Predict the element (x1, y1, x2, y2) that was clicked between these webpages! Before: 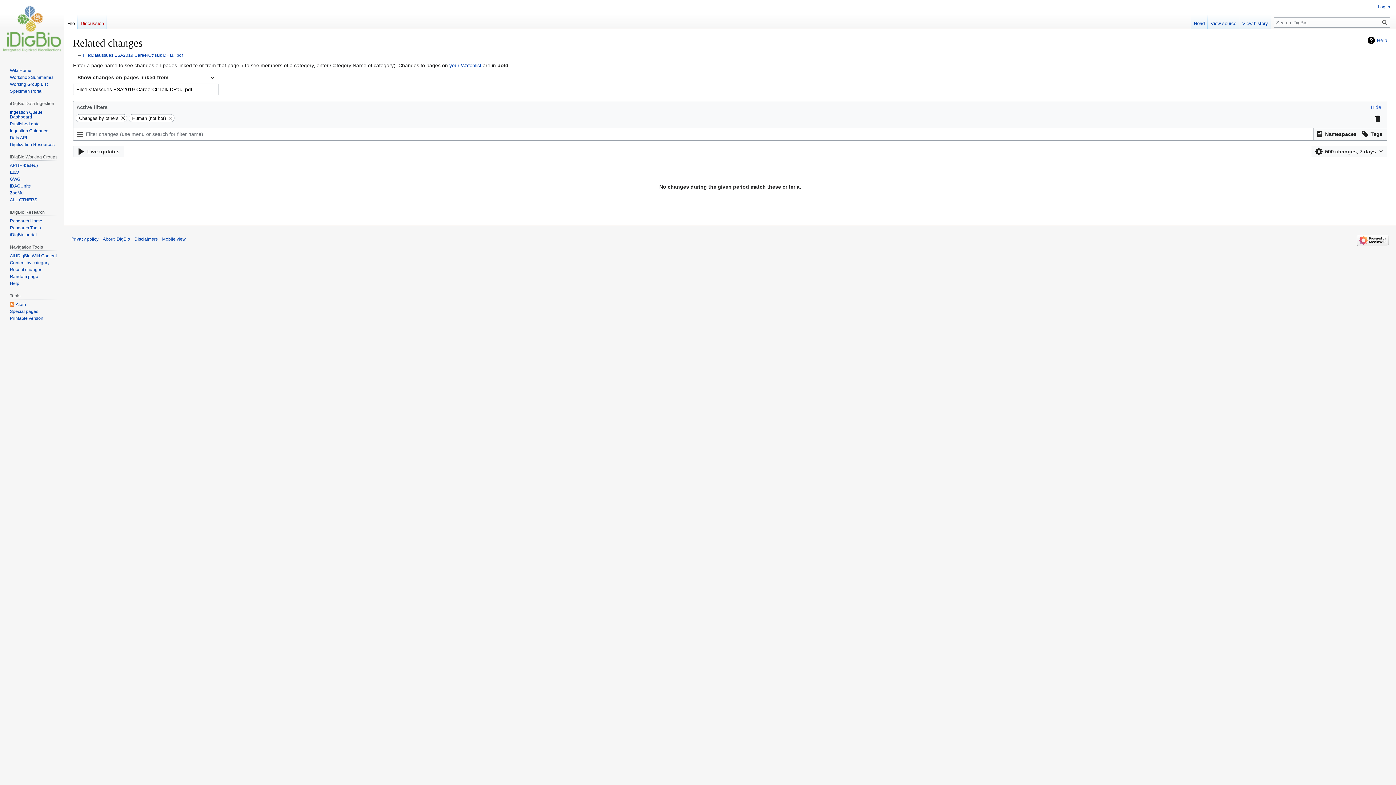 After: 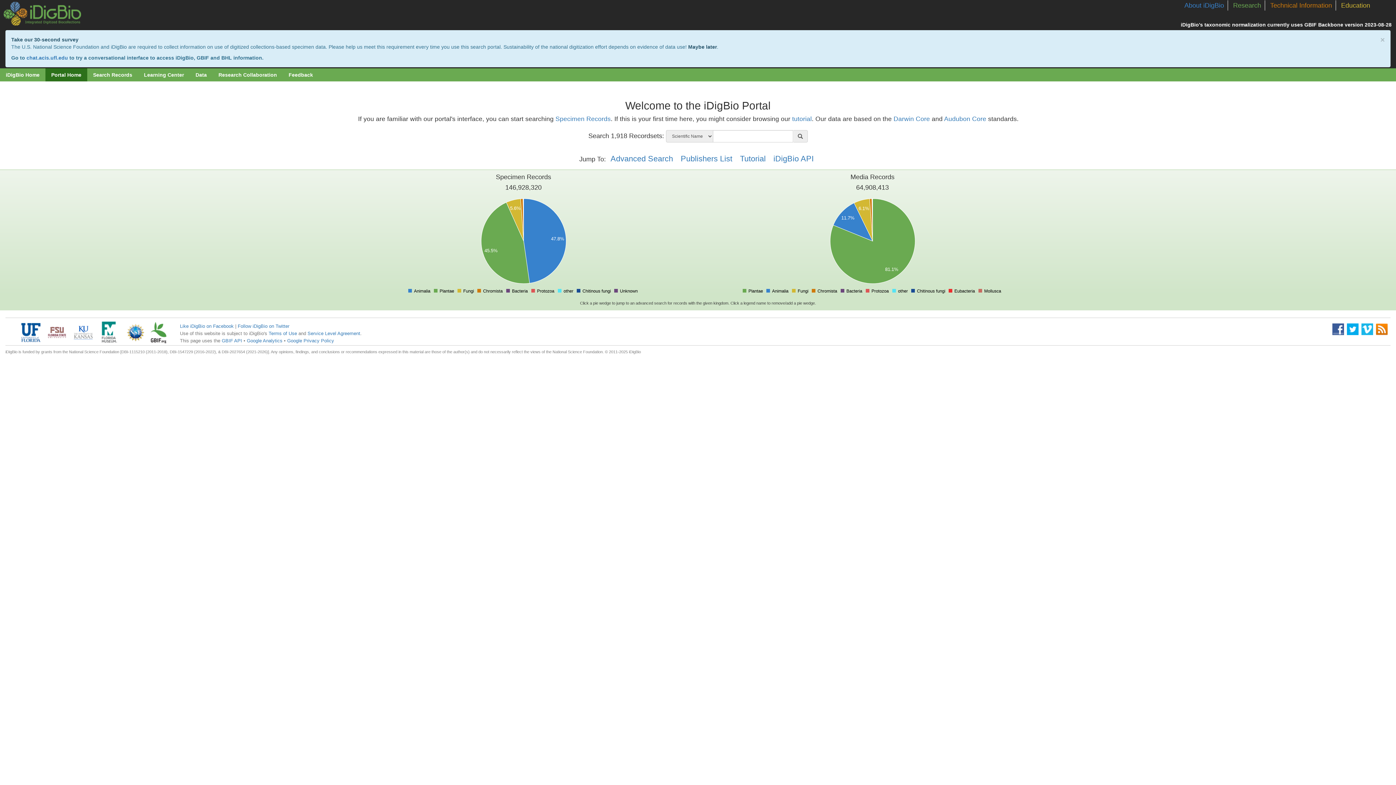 Action: label: iDigBio portal bbox: (9, 232, 36, 237)